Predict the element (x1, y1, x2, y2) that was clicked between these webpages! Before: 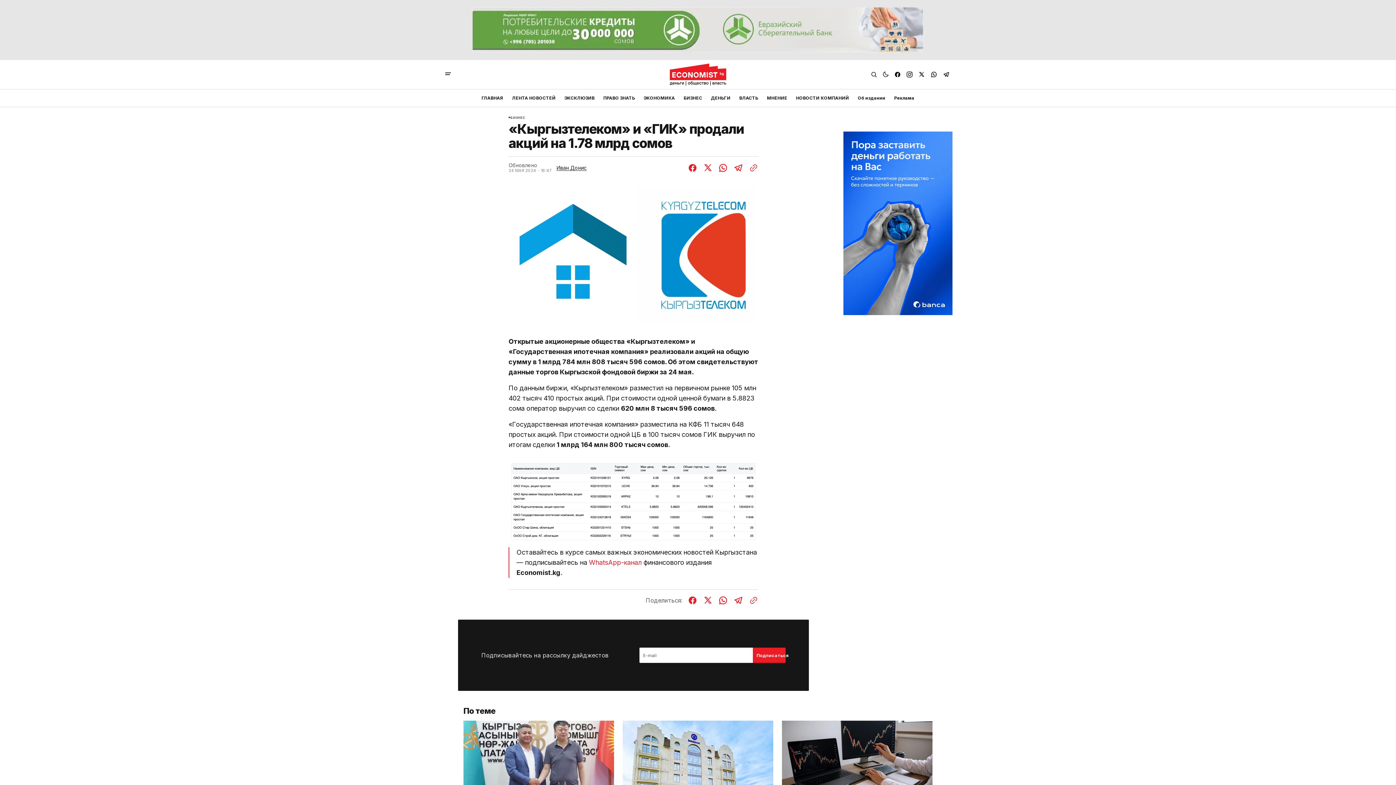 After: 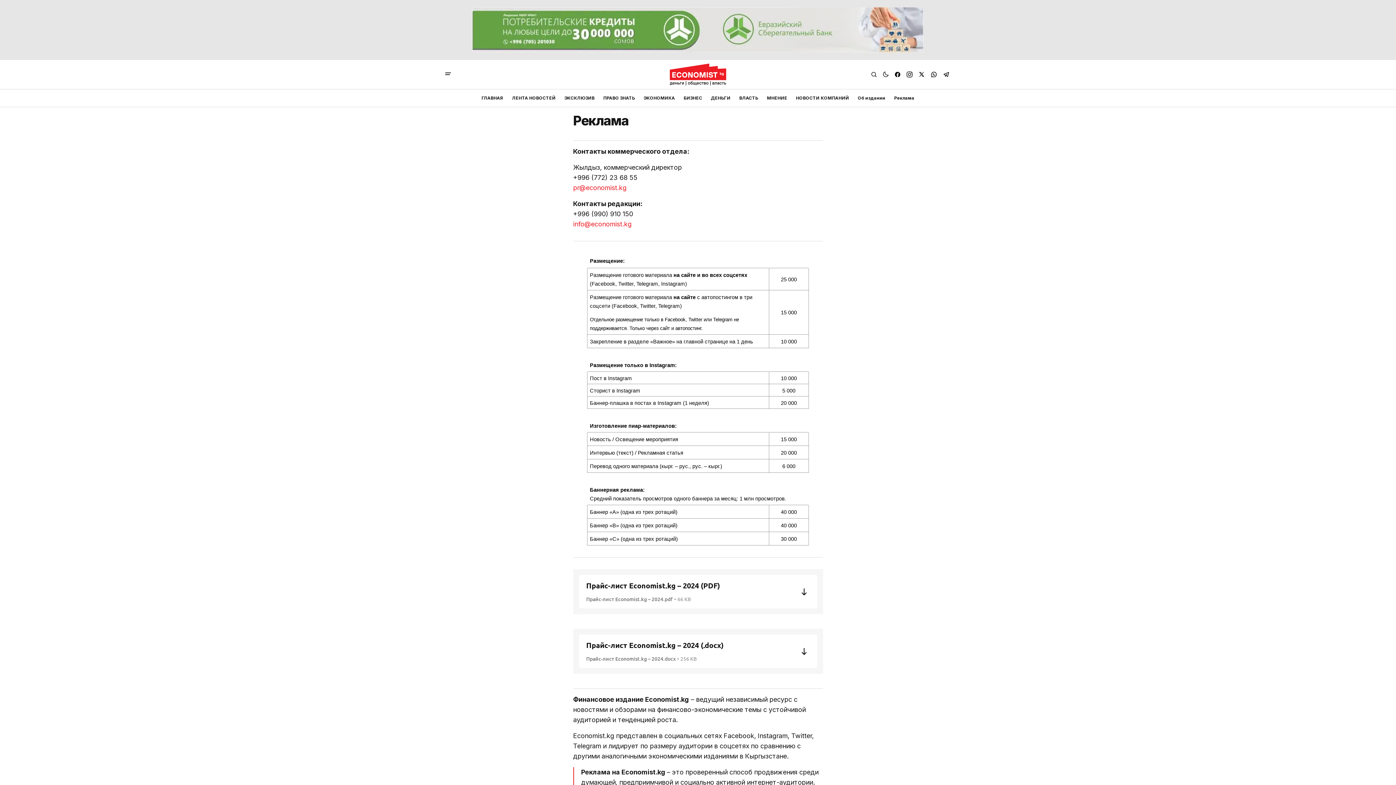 Action: label: Навигационная ссылка Реклама bbox: (890, 94, 914, 101)